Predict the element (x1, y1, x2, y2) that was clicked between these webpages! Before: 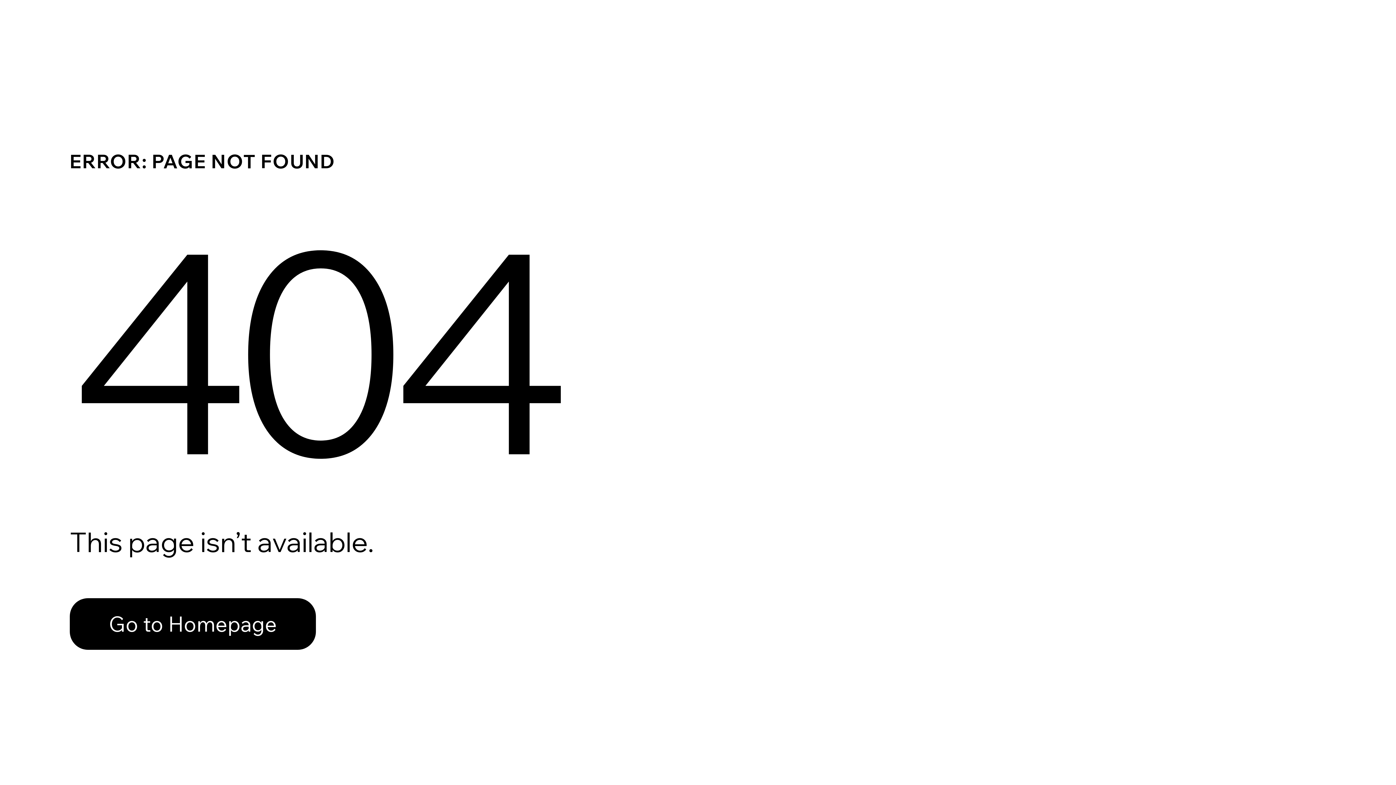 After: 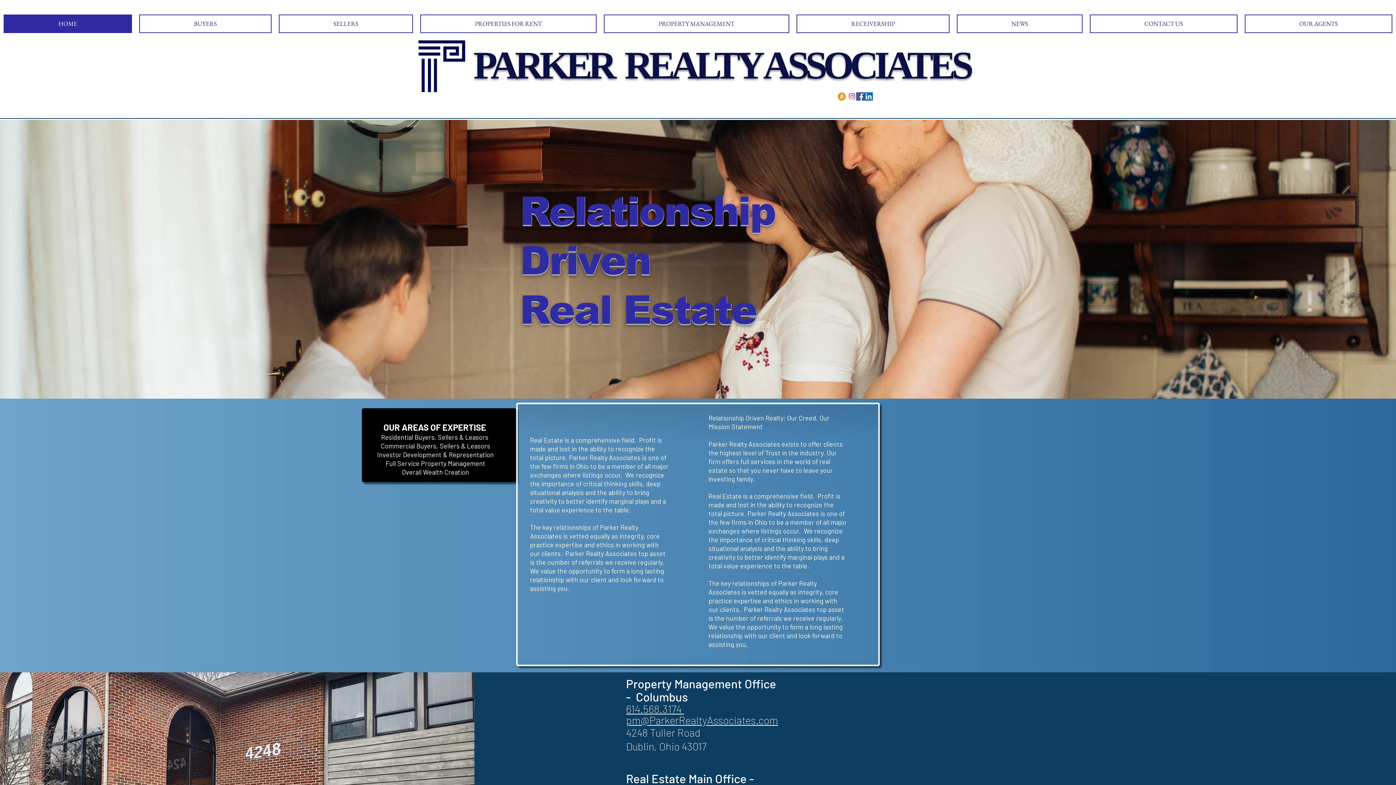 Action: bbox: (69, 582, 768, 659) label: Go to Homepage